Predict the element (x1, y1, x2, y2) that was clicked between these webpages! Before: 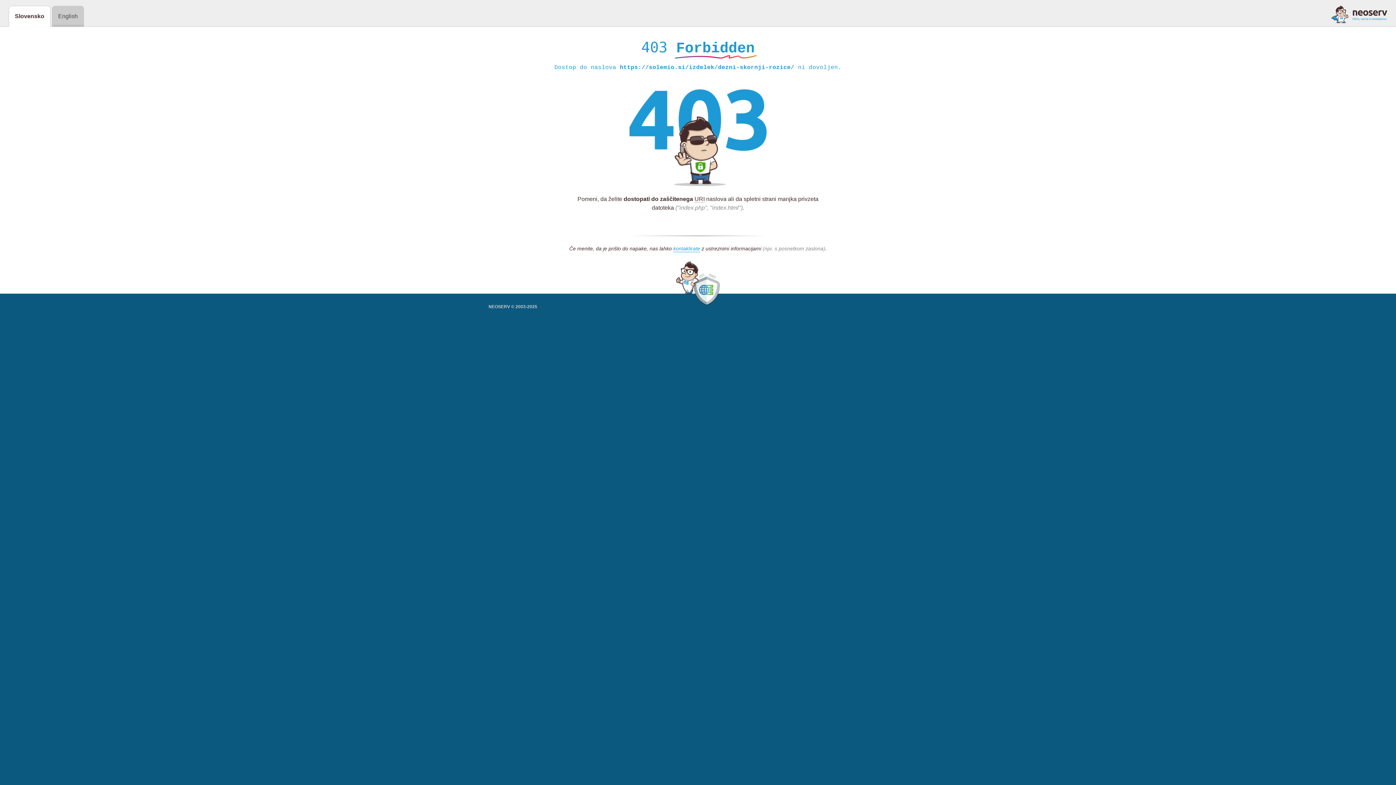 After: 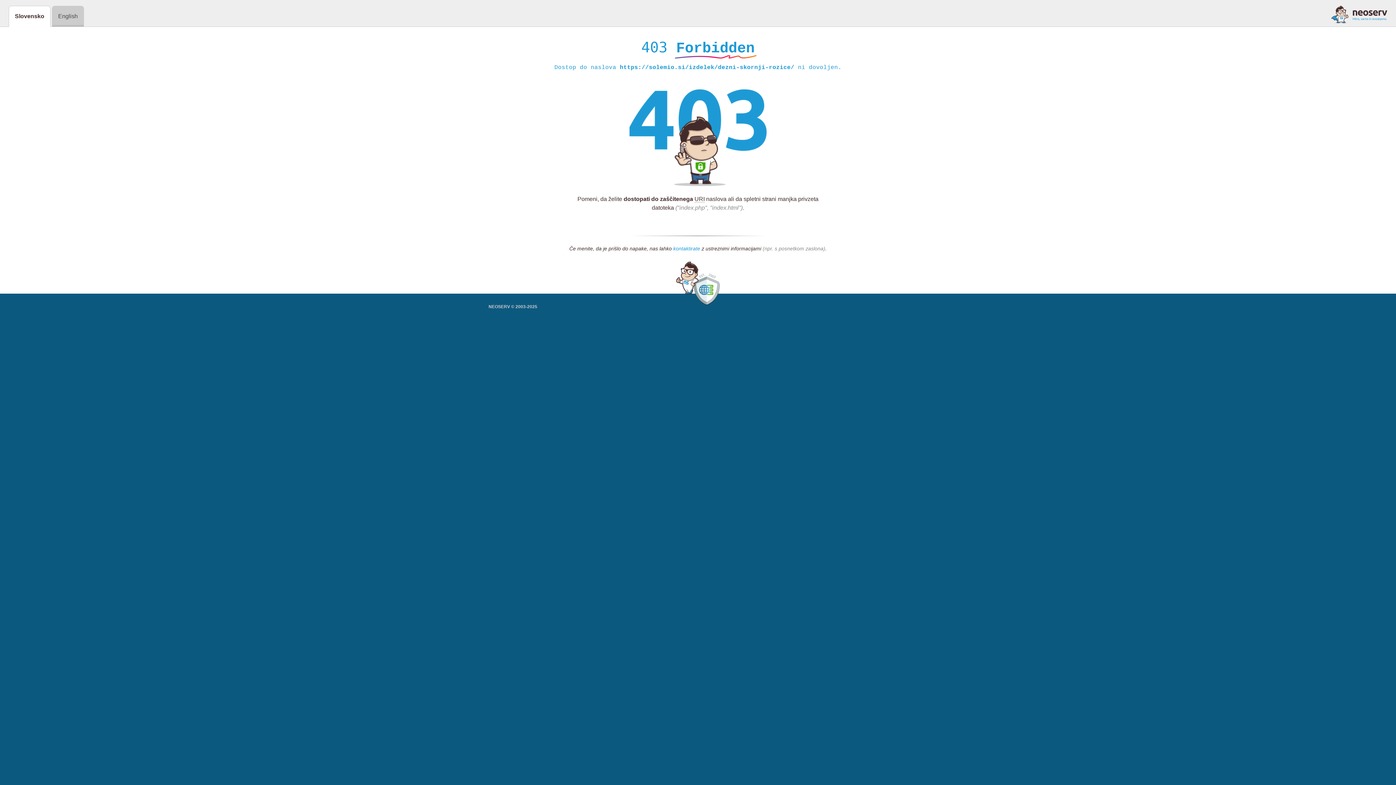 Action: label: kontaktirate bbox: (673, 245, 700, 252)